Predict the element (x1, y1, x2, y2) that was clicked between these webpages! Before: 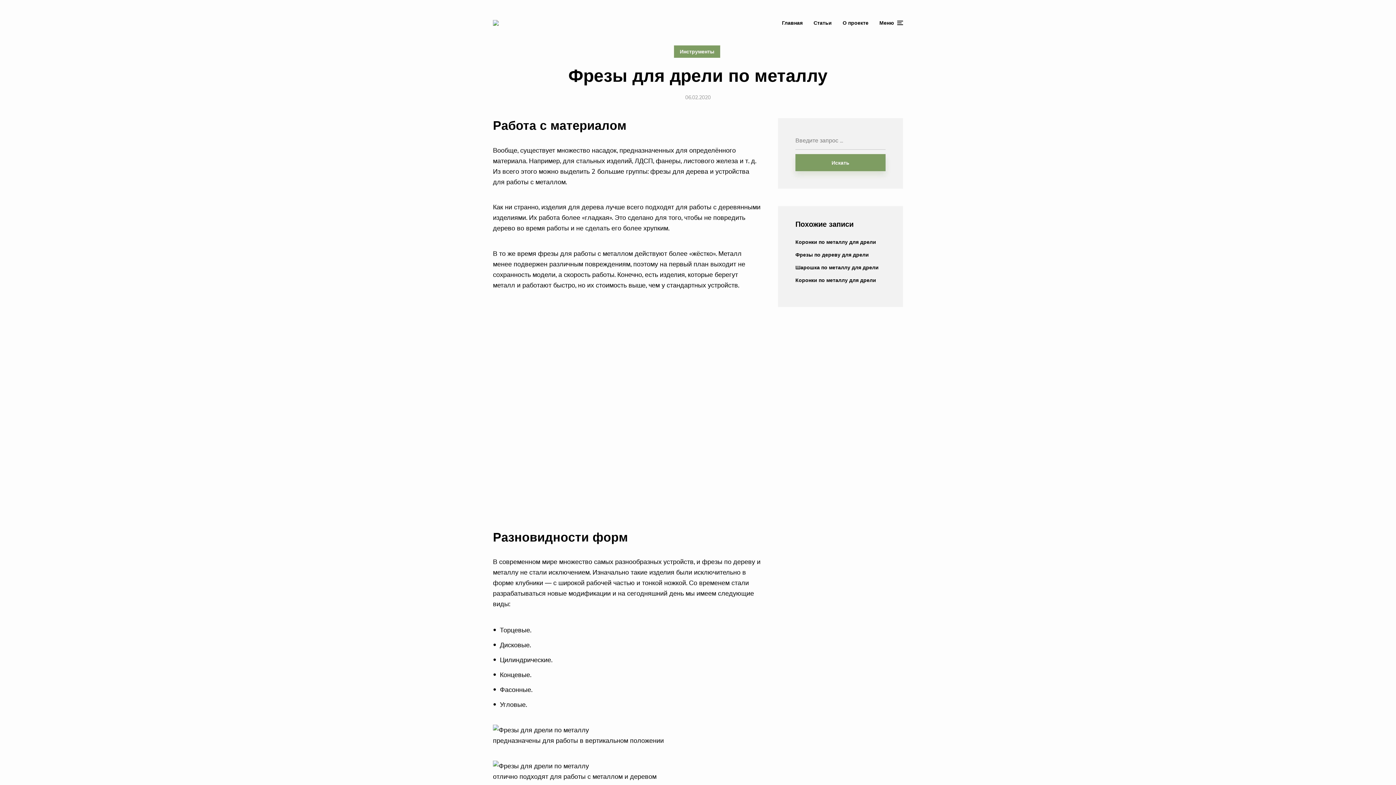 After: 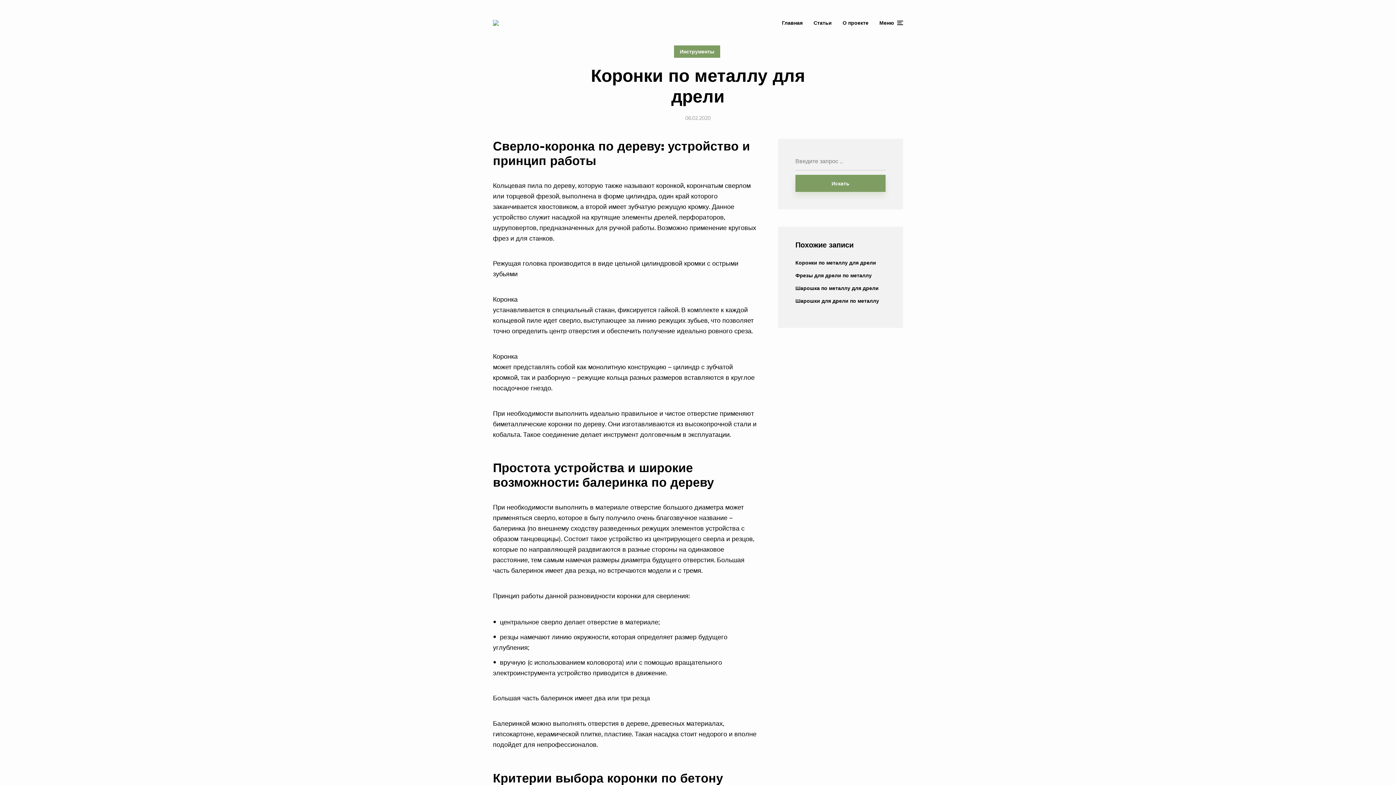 Action: label: Коронки по металлу для дрели bbox: (795, 277, 876, 283)